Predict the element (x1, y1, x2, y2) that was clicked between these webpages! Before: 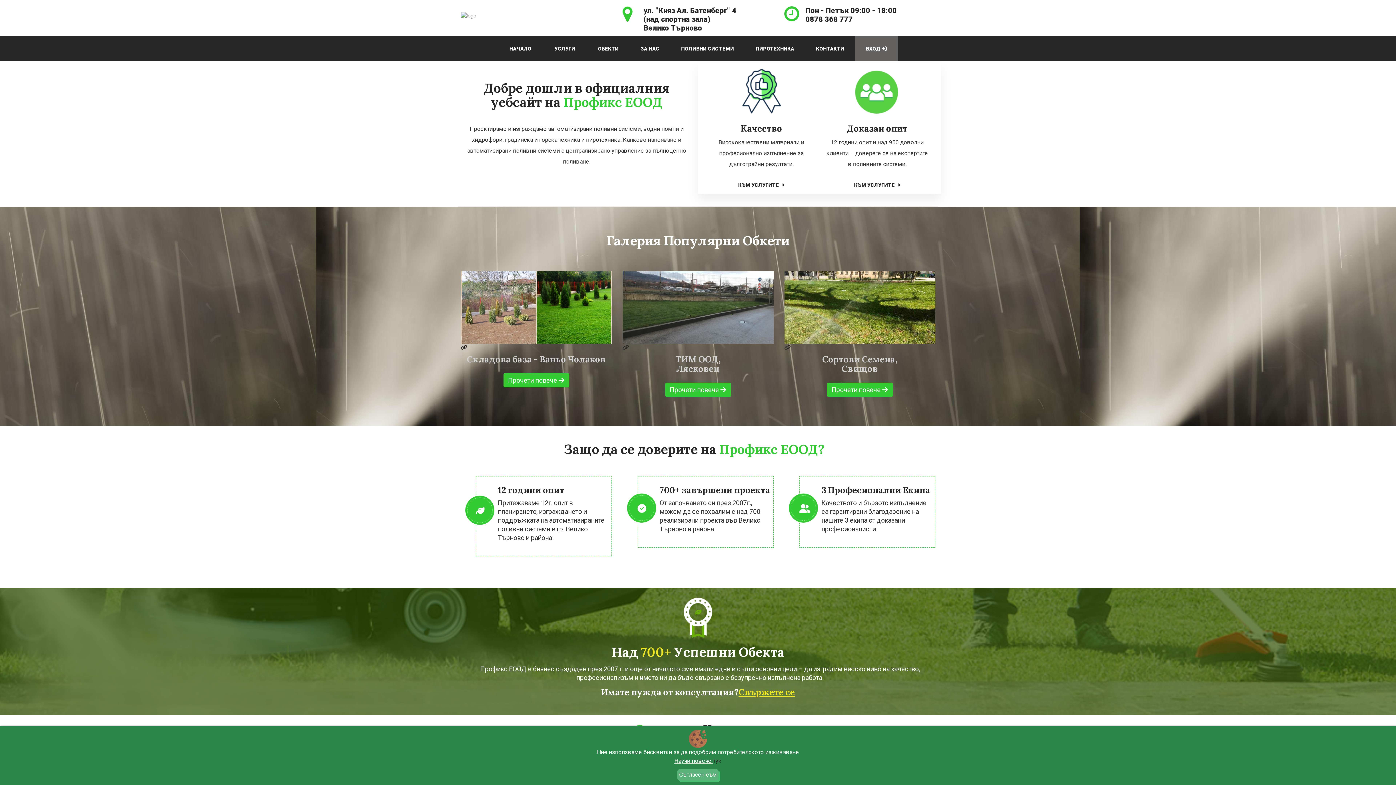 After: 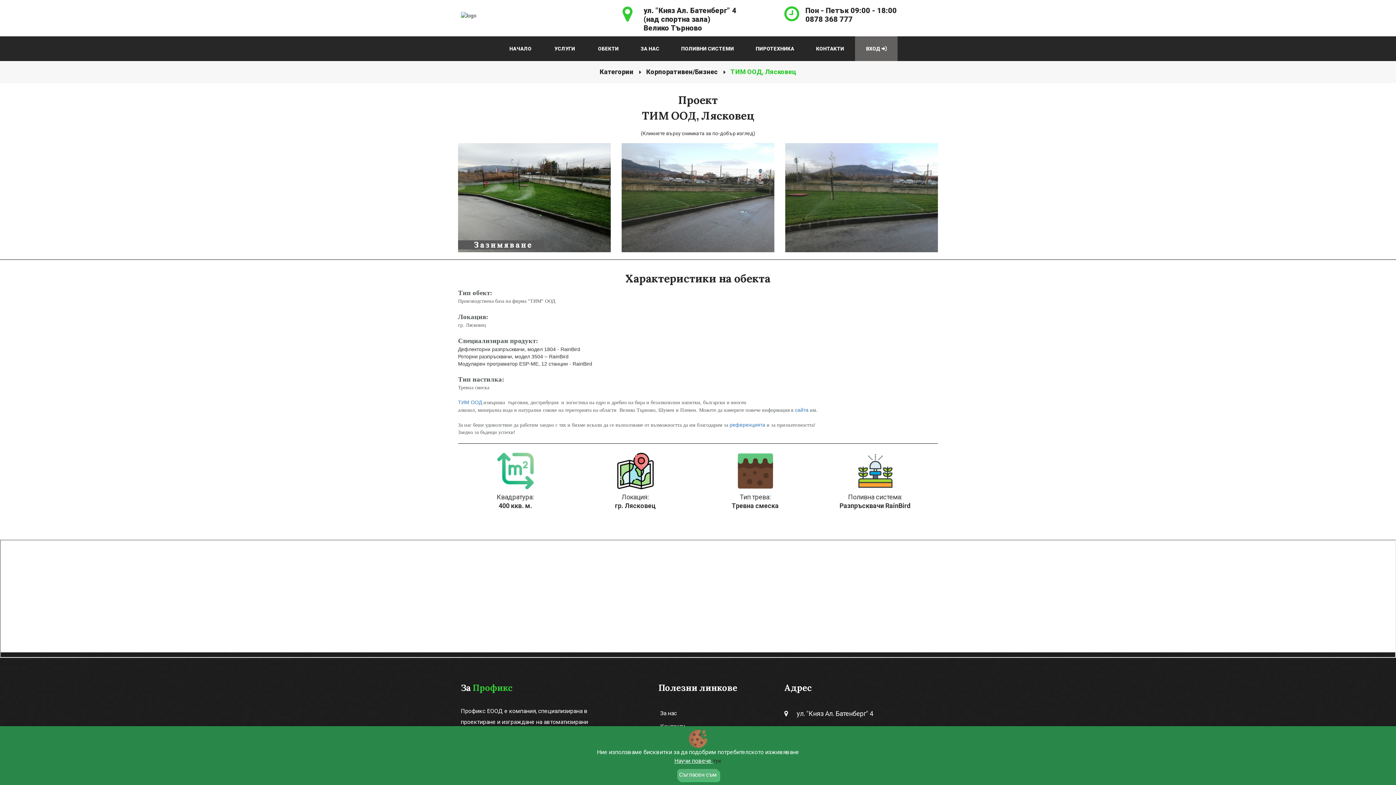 Action: bbox: (622, 344, 629, 351)